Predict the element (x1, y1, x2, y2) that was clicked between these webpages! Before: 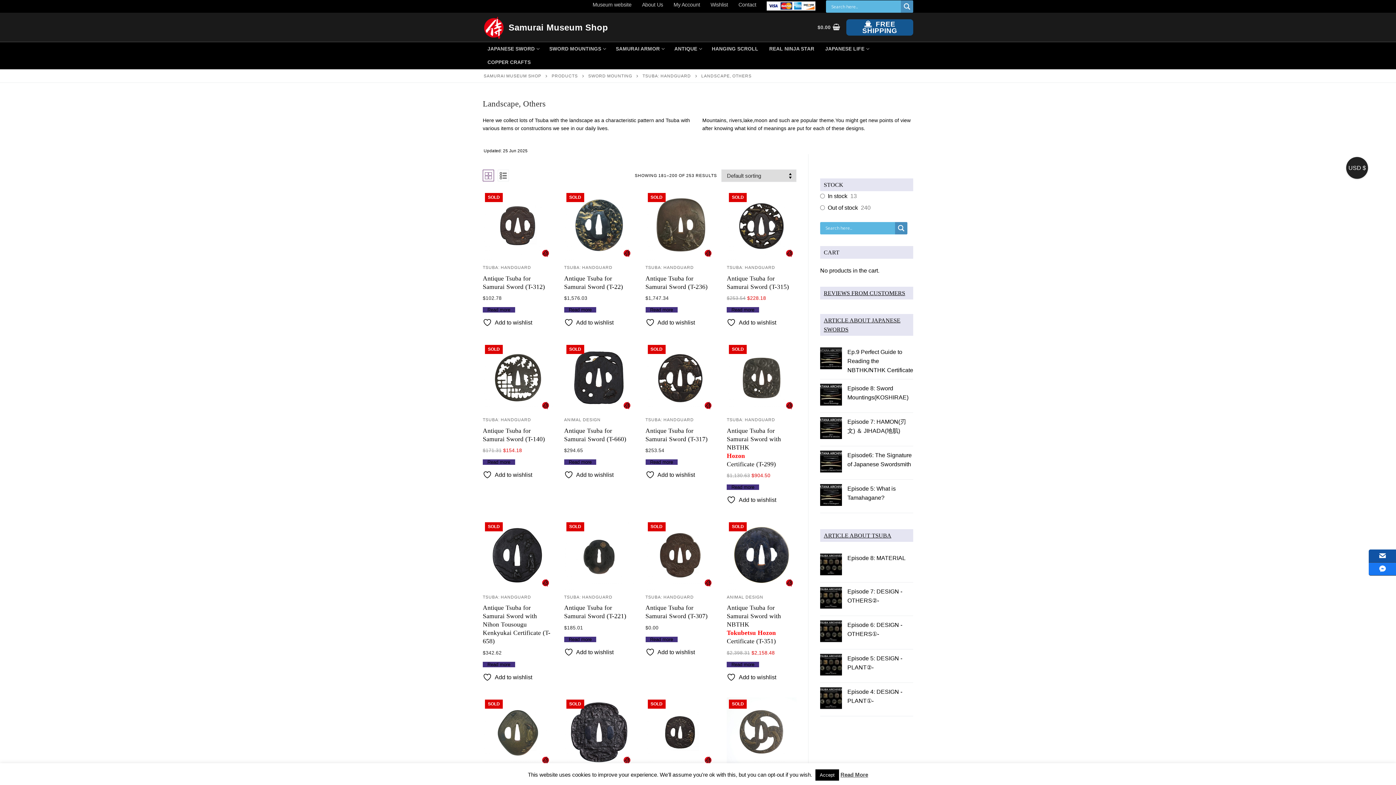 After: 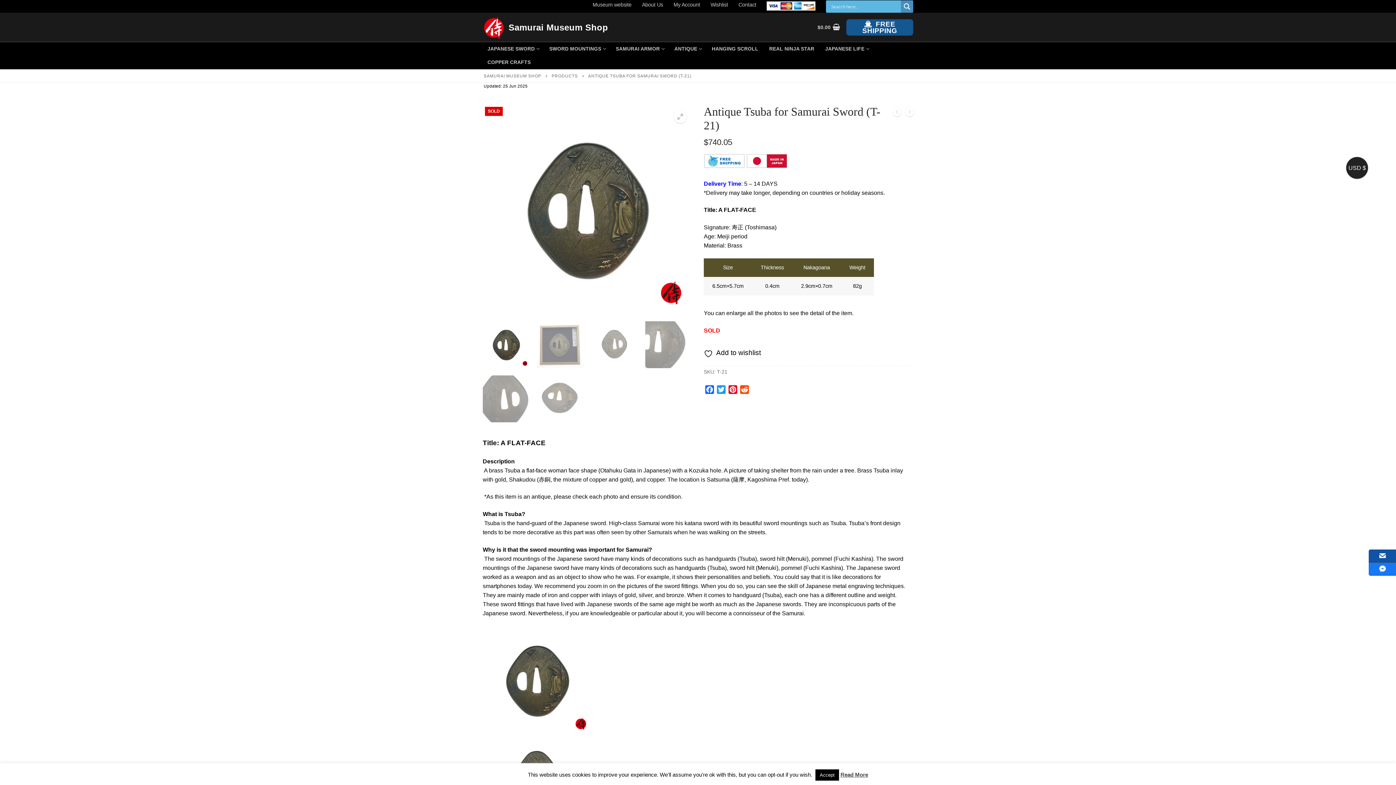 Action: bbox: (482, 697, 552, 767)